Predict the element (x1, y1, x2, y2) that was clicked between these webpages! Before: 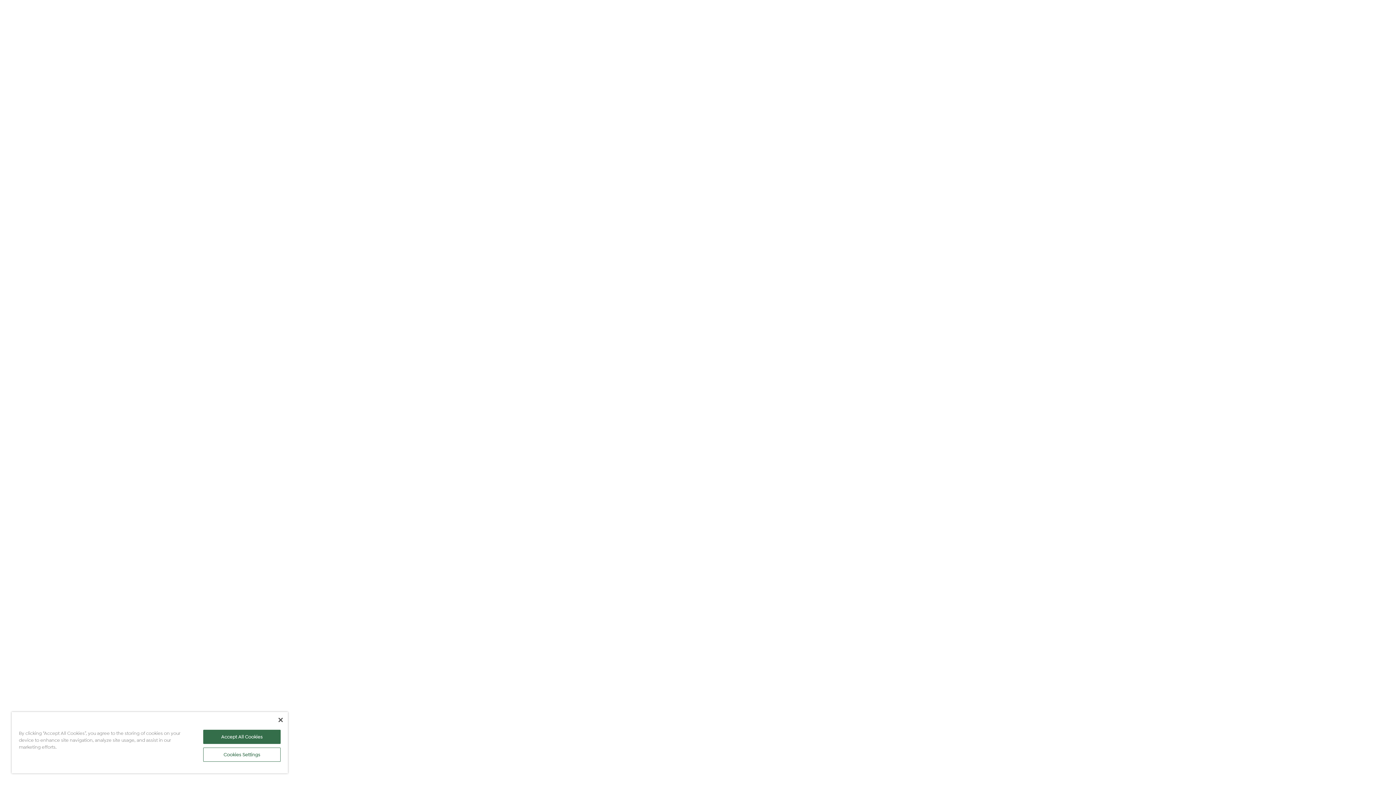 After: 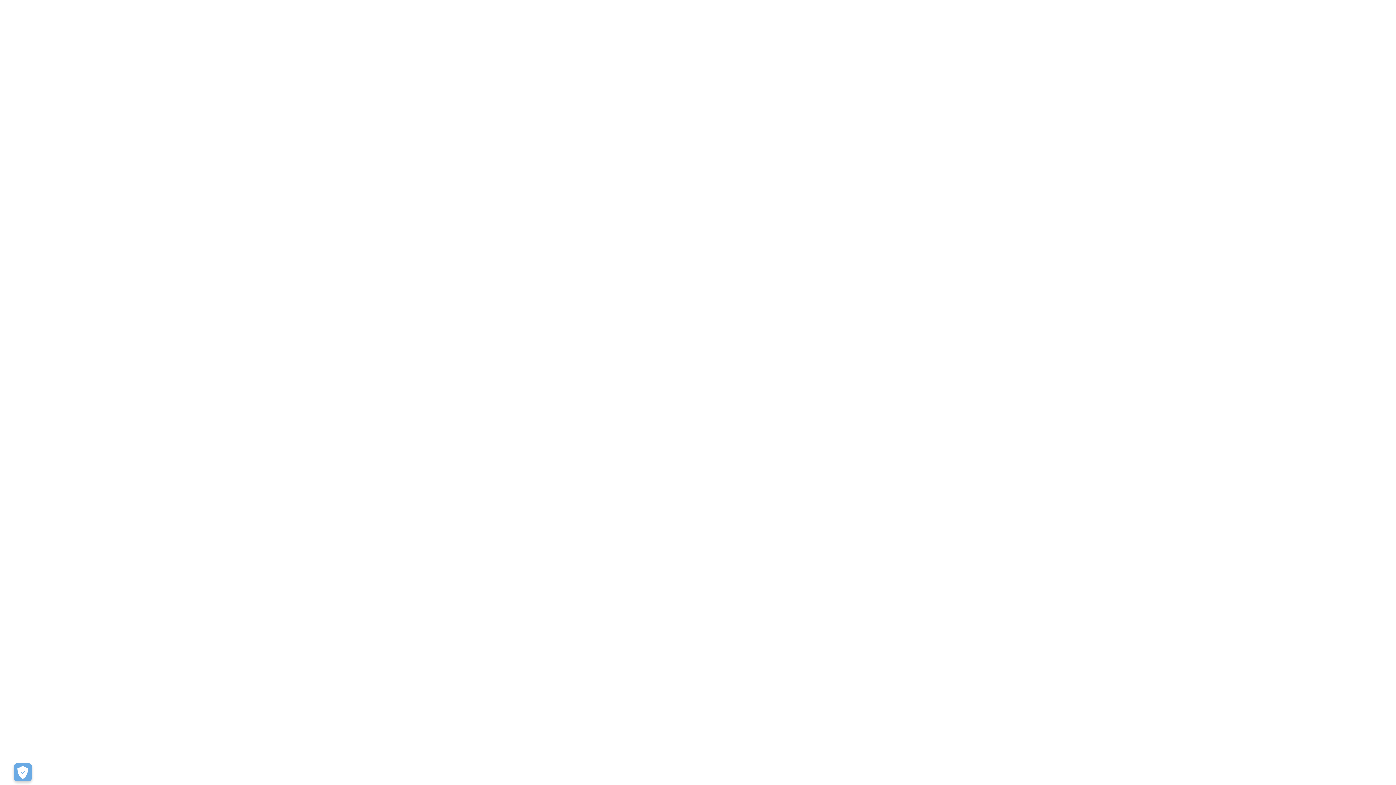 Action: bbox: (203, 730, 280, 744) label: Accept All Cookies